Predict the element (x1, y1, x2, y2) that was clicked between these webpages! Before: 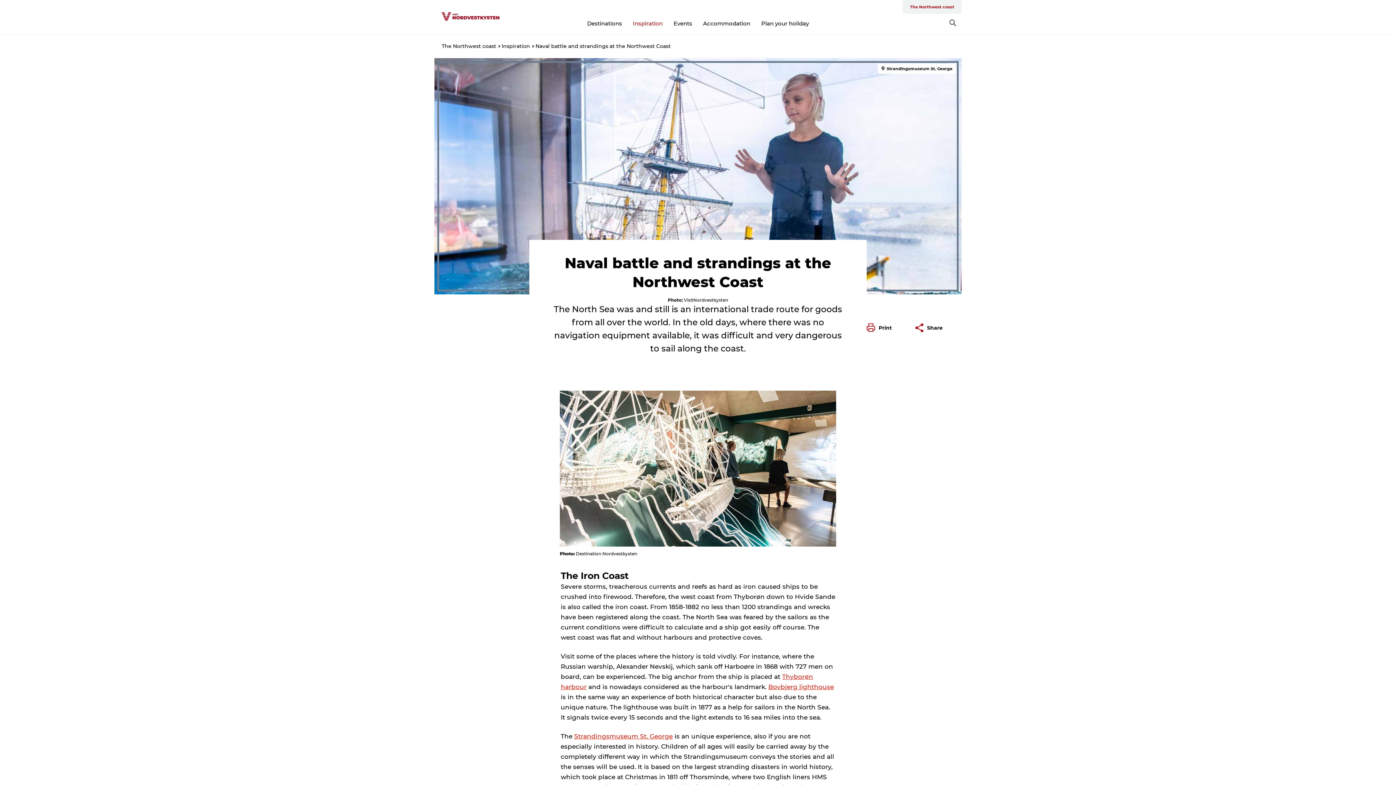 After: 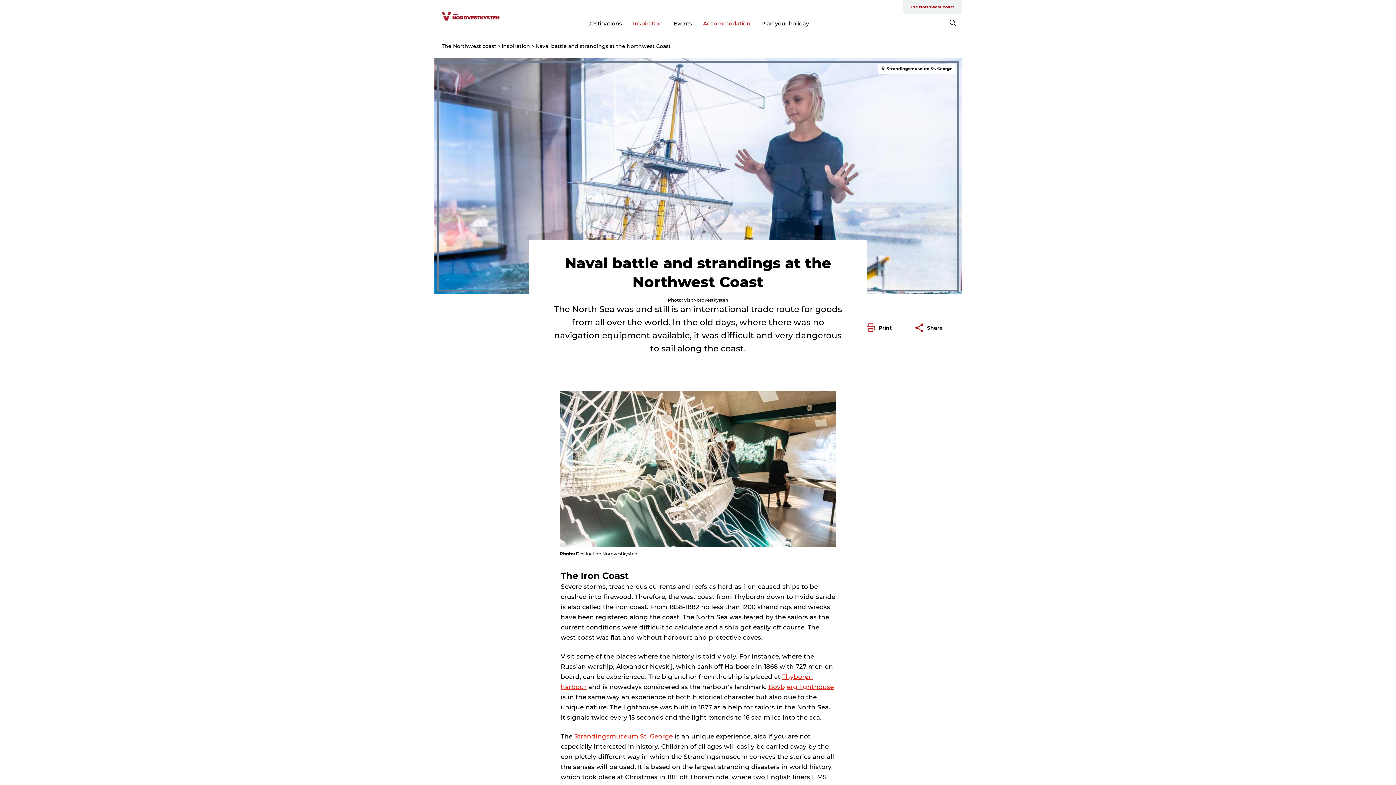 Action: bbox: (703, 19, 750, 26) label: Accommodation